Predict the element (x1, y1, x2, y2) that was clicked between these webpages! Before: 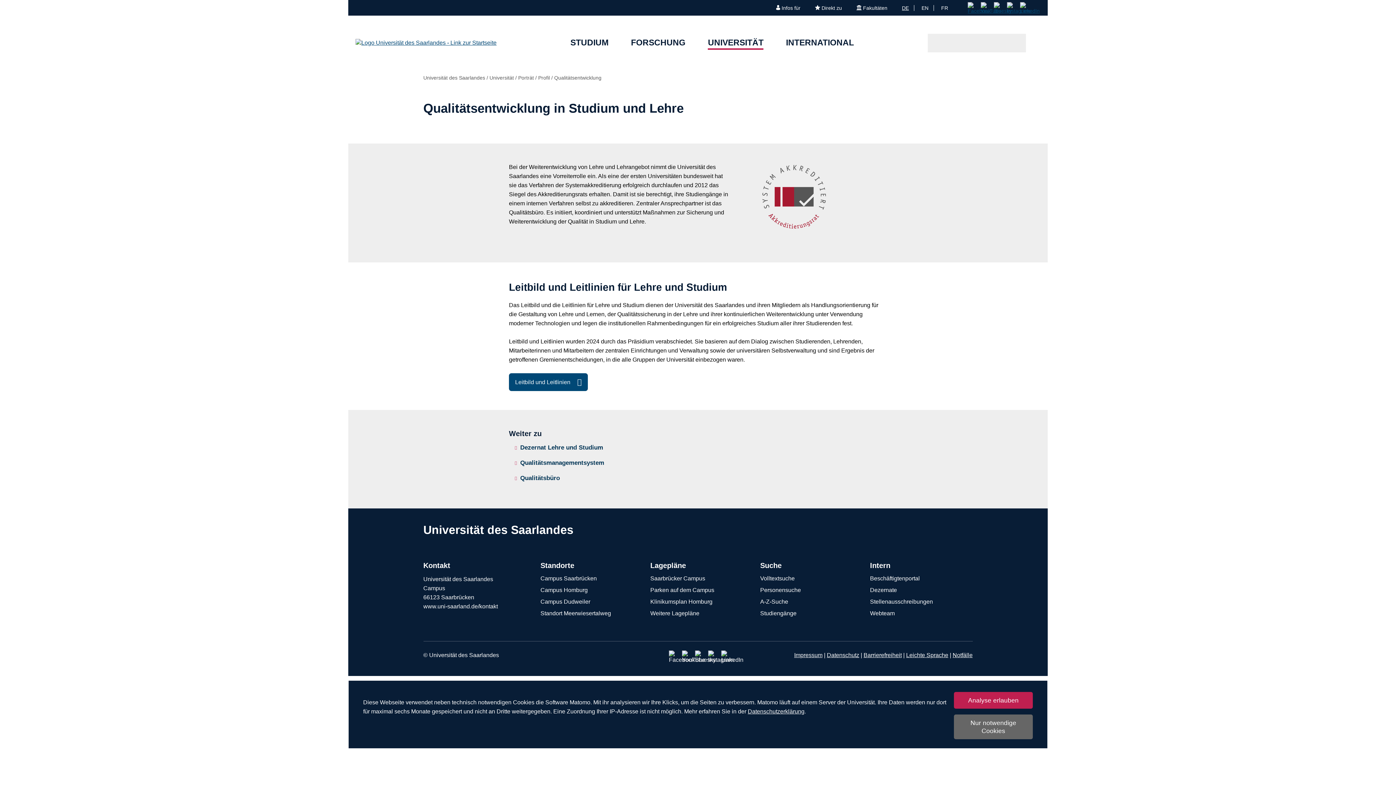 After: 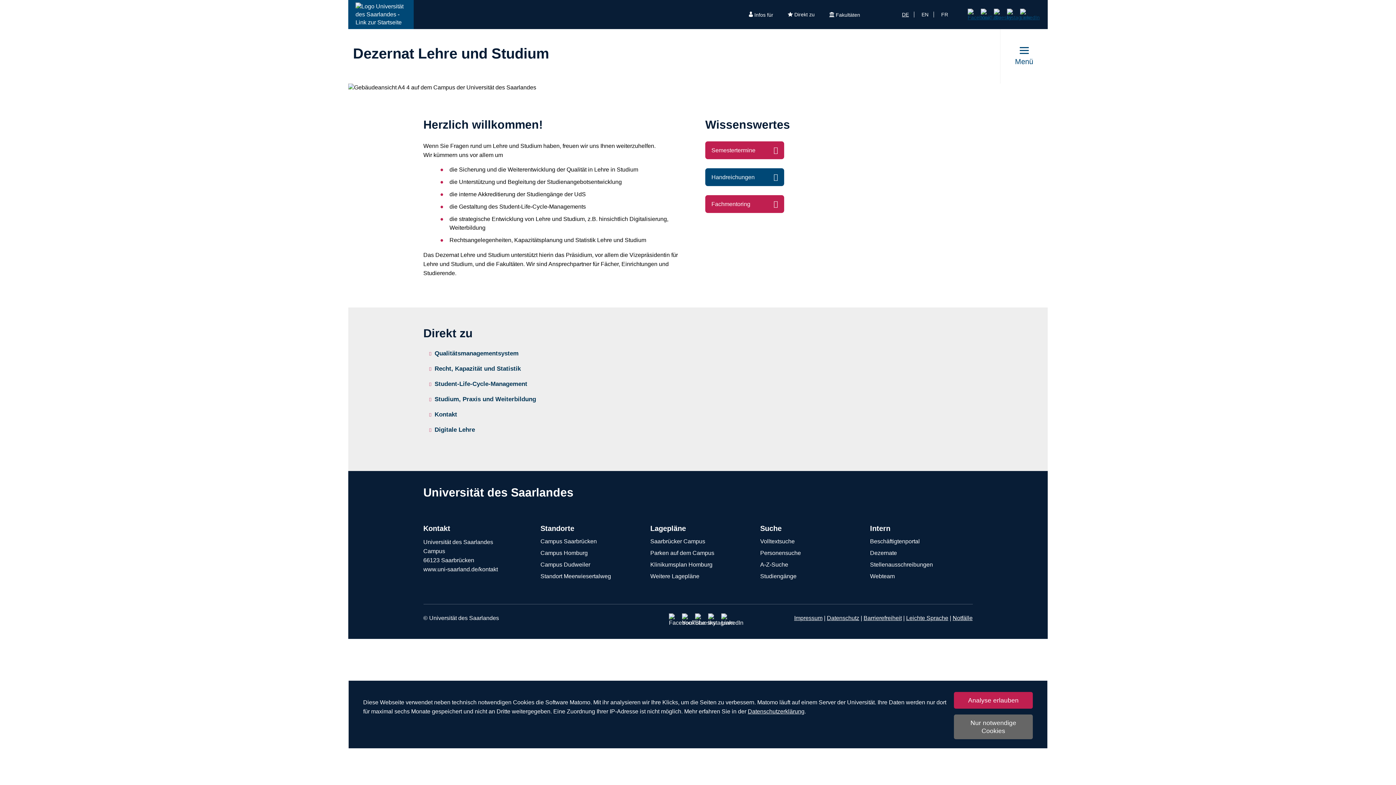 Action: label: Dezernat Lehre und Studium bbox: (520, 443, 887, 451)